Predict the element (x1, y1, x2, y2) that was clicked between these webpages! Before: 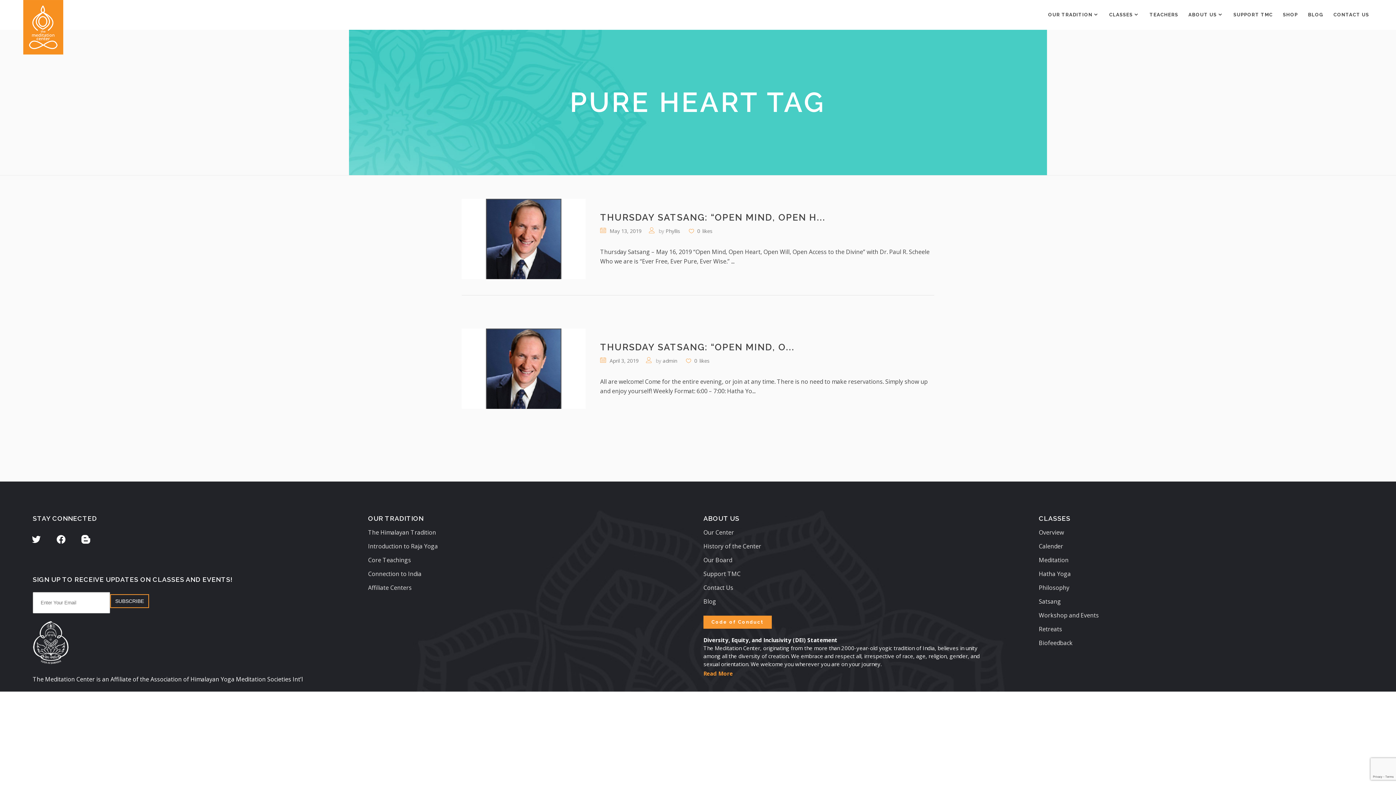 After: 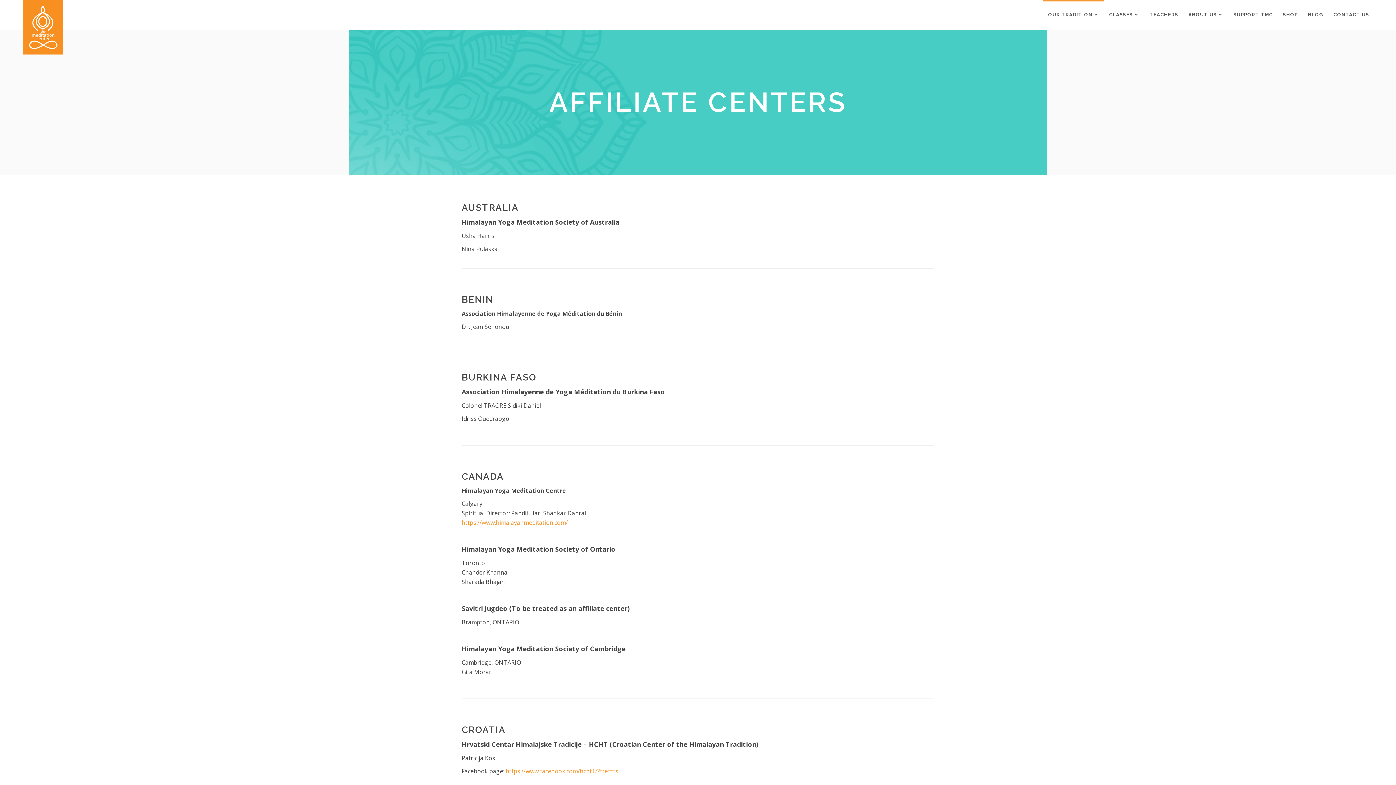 Action: bbox: (368, 581, 411, 594) label: Affiliate Centers